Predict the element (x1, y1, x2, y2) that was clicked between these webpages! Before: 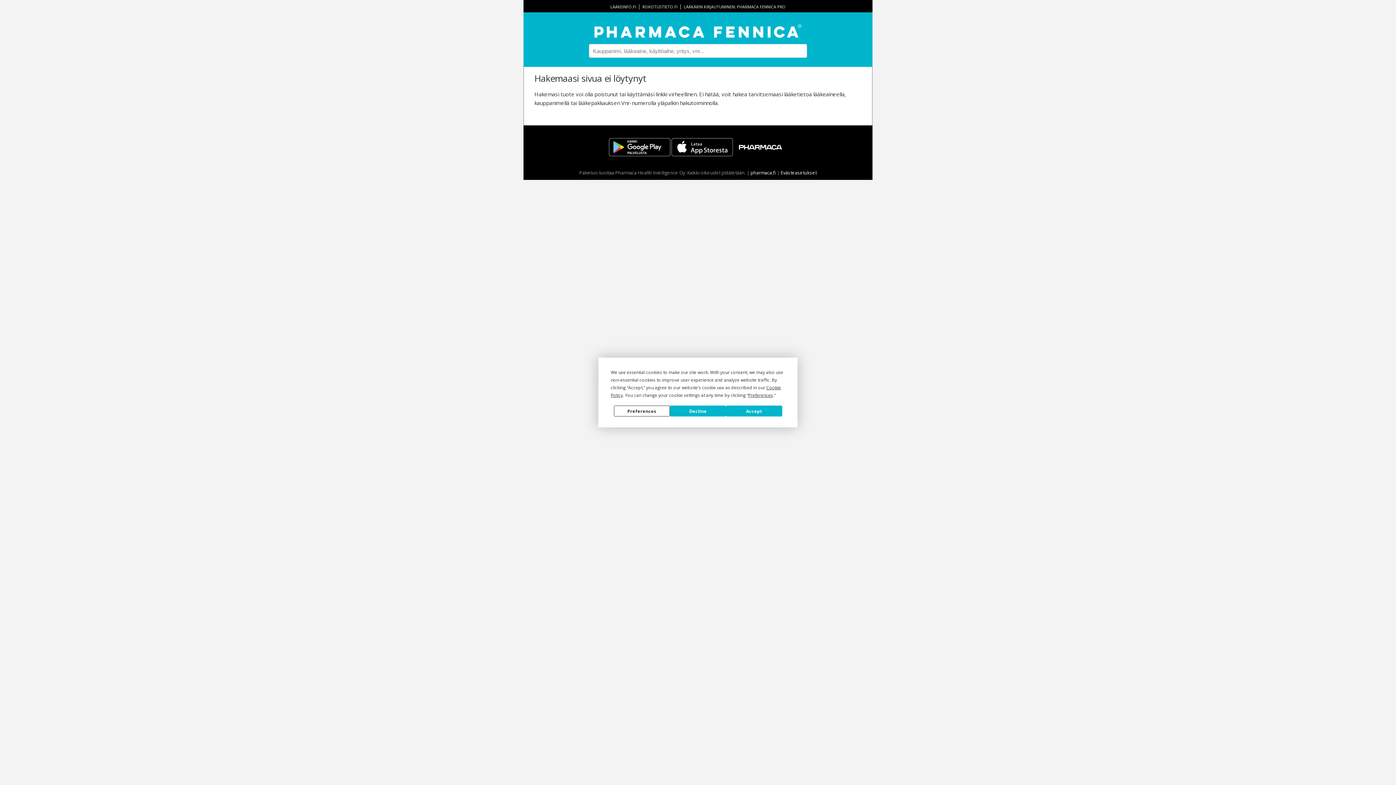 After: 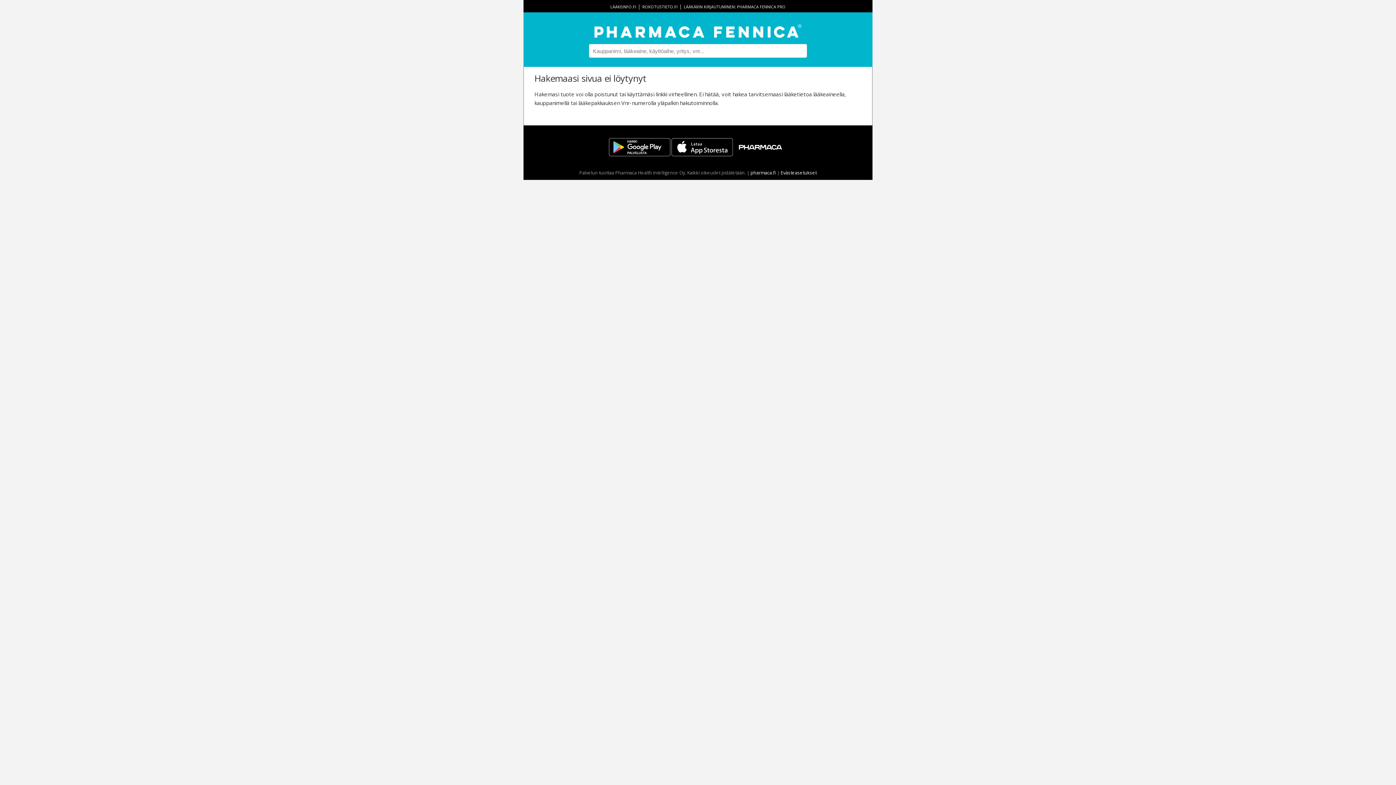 Action: bbox: (726, 405, 782, 416) label: Accept